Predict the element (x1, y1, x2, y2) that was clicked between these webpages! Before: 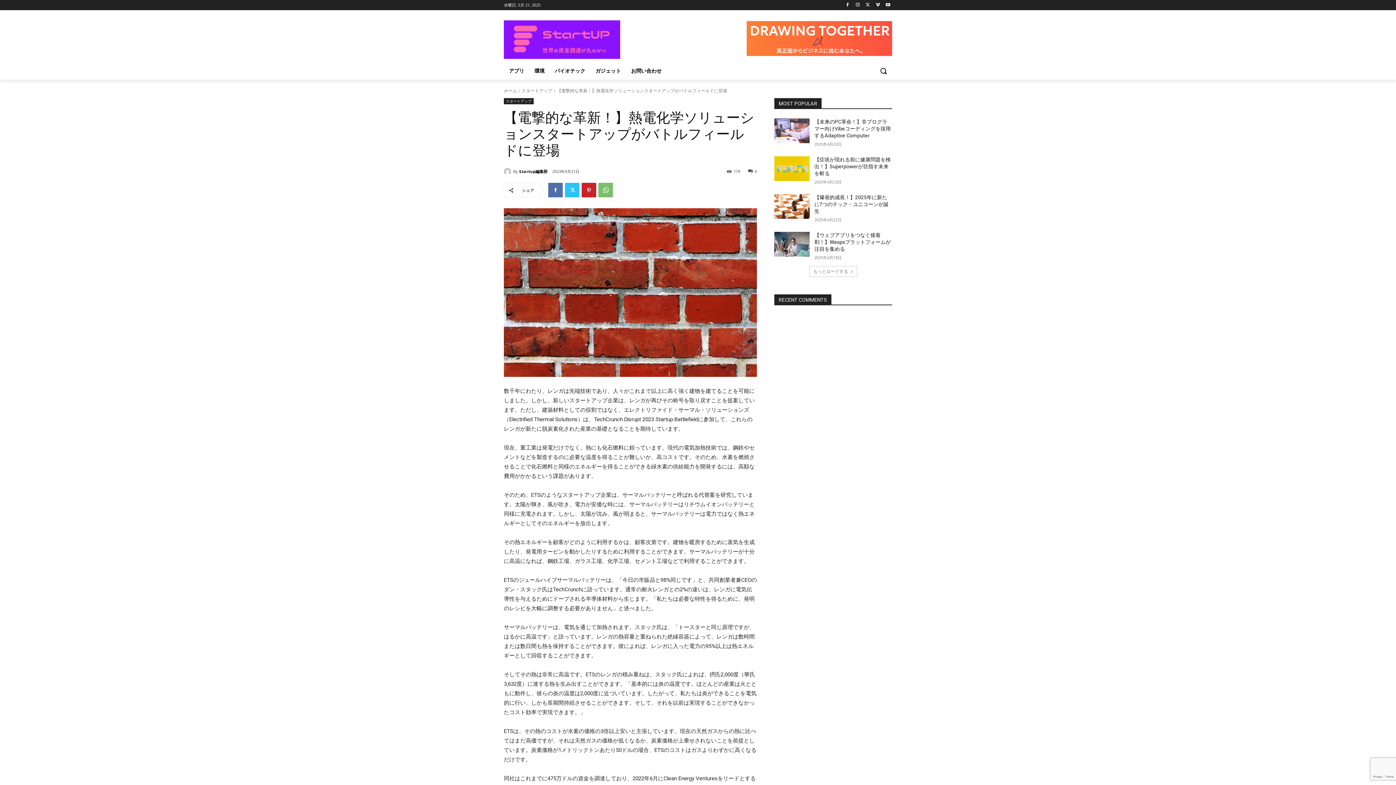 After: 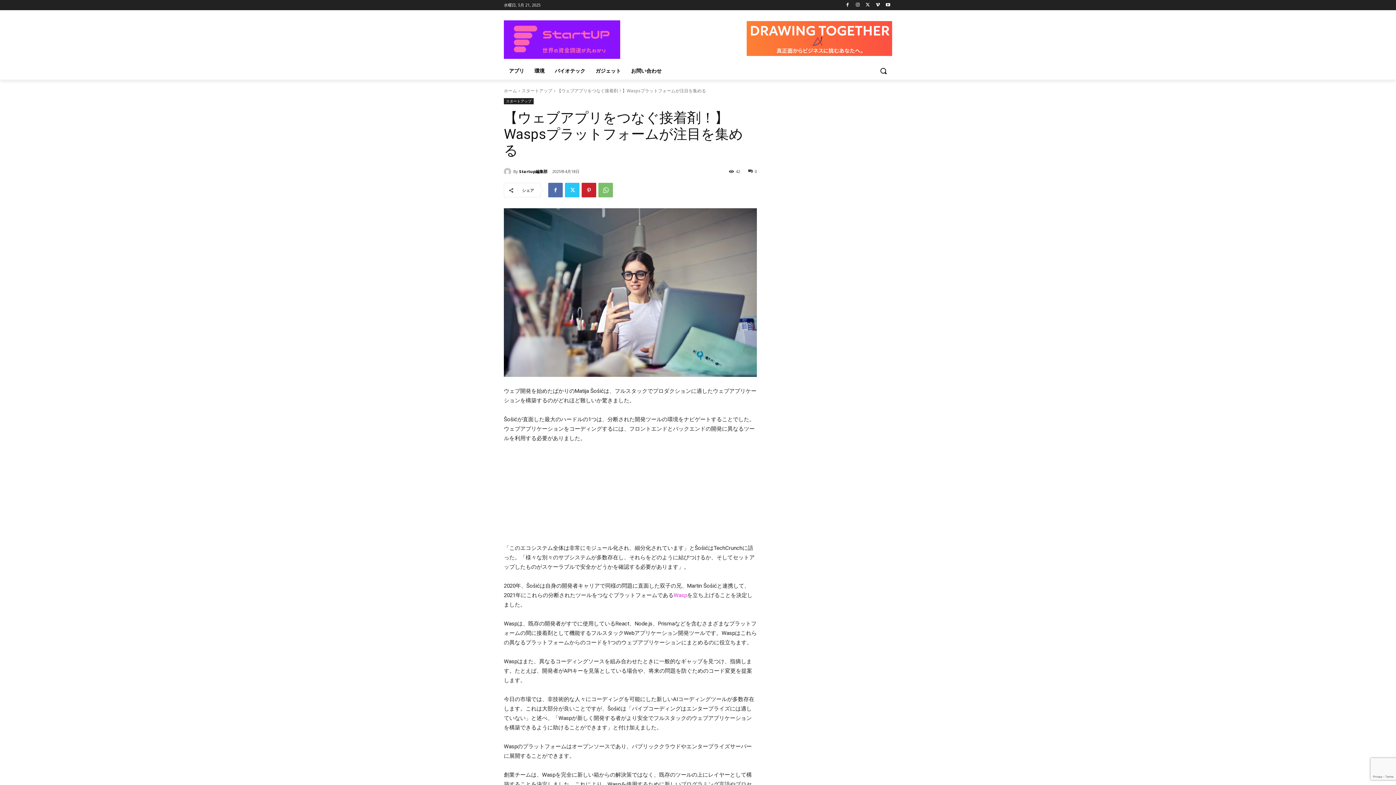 Action: bbox: (774, 232, 809, 256)